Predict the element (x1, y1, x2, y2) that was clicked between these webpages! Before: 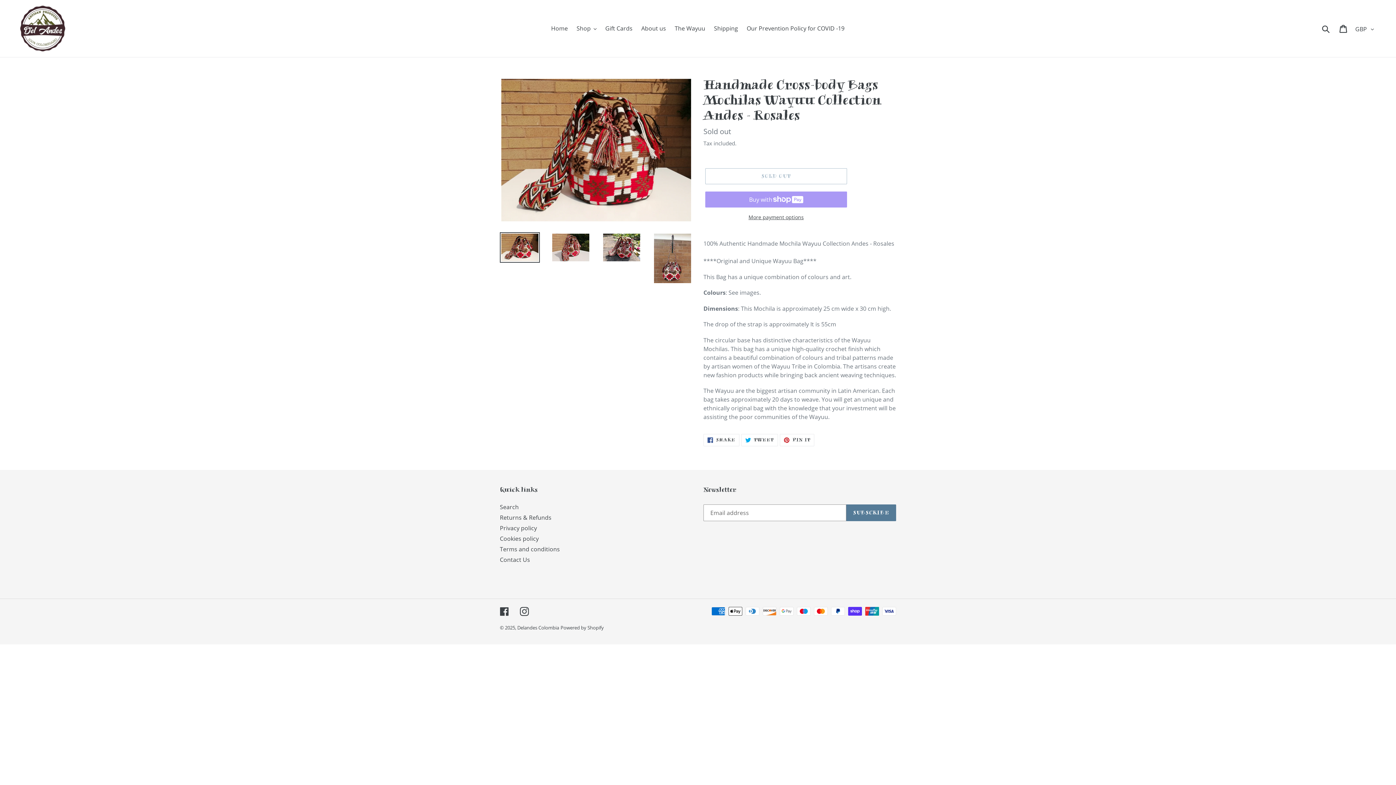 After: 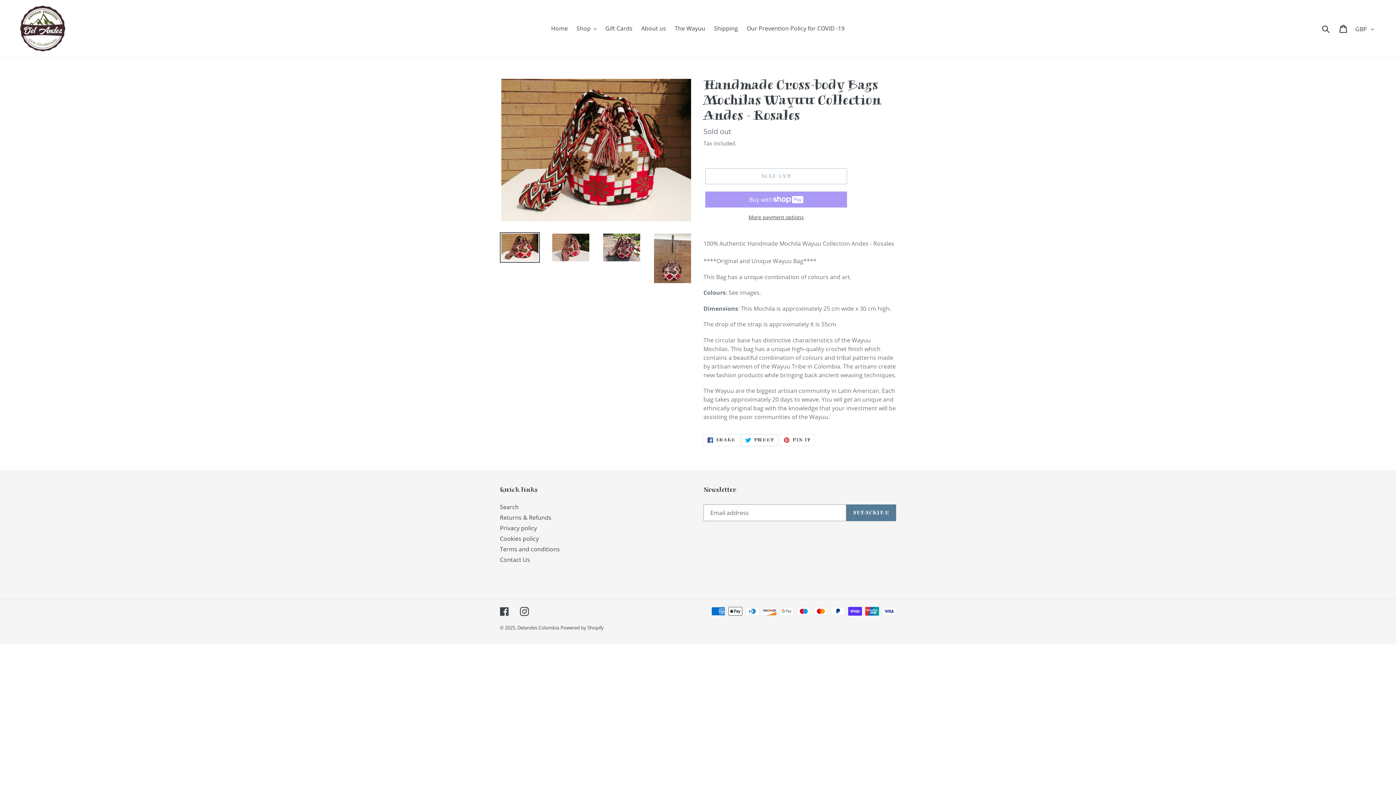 Action: label:  TWEET
TWEET ON TWITTER bbox: (741, 434, 778, 446)